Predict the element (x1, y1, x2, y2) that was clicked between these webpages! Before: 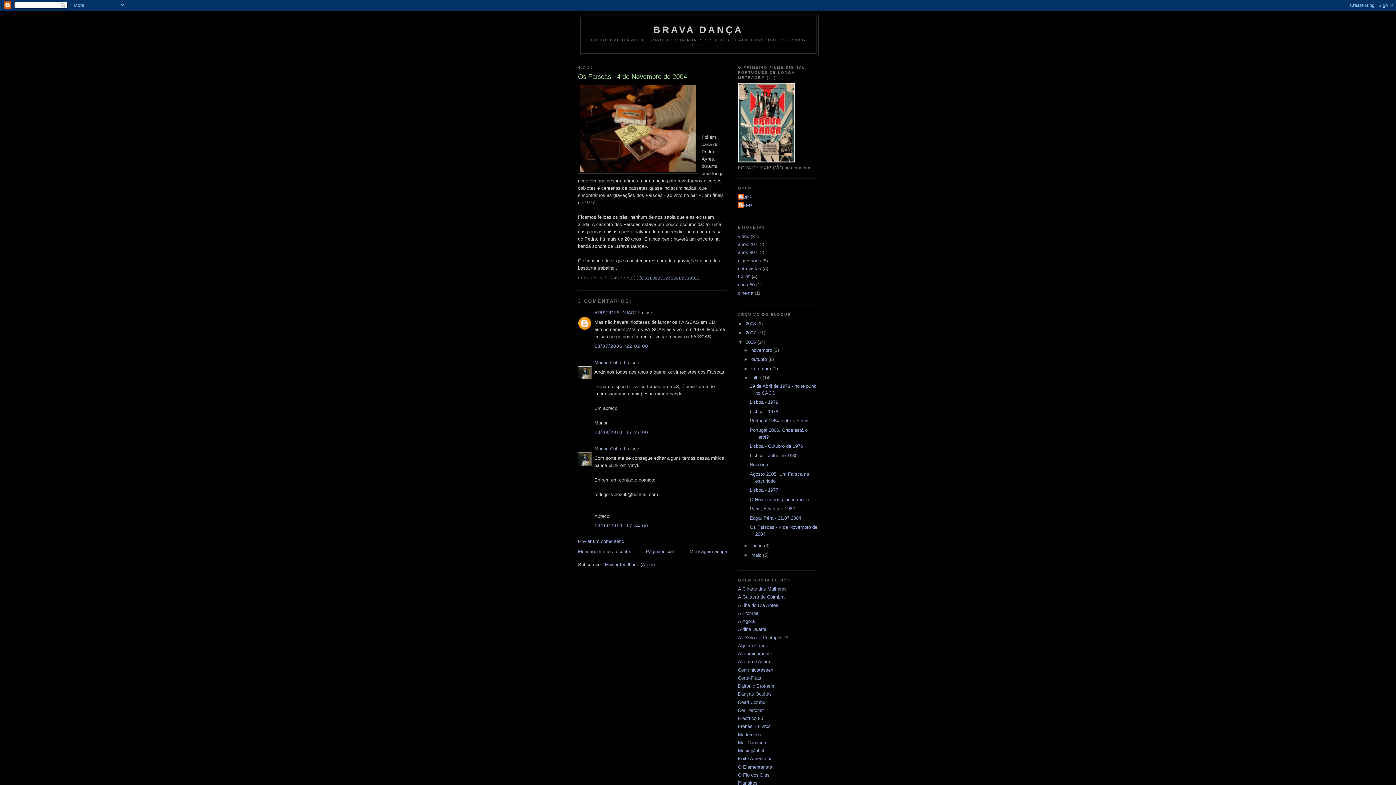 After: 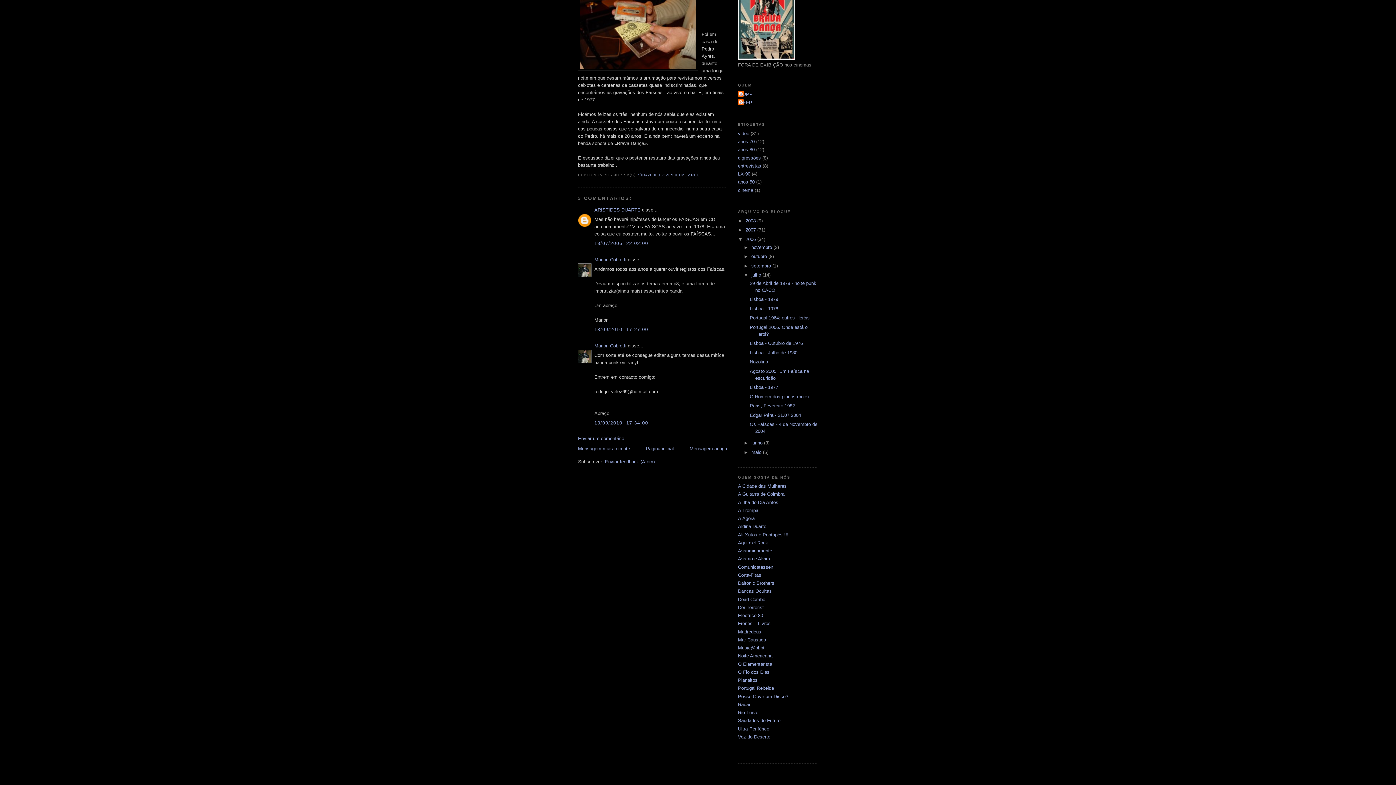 Action: label: 13/09/2010, 17:27:00 bbox: (594, 429, 648, 435)